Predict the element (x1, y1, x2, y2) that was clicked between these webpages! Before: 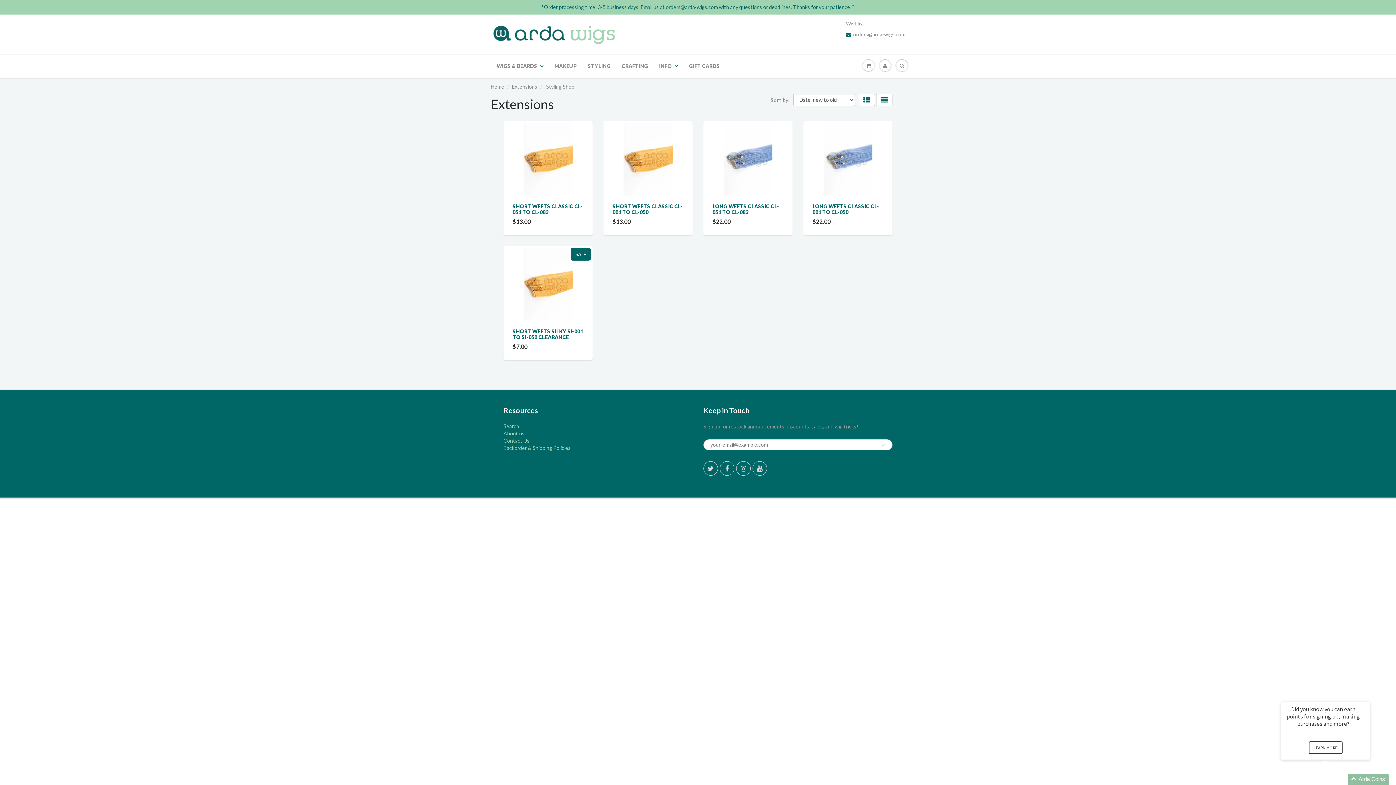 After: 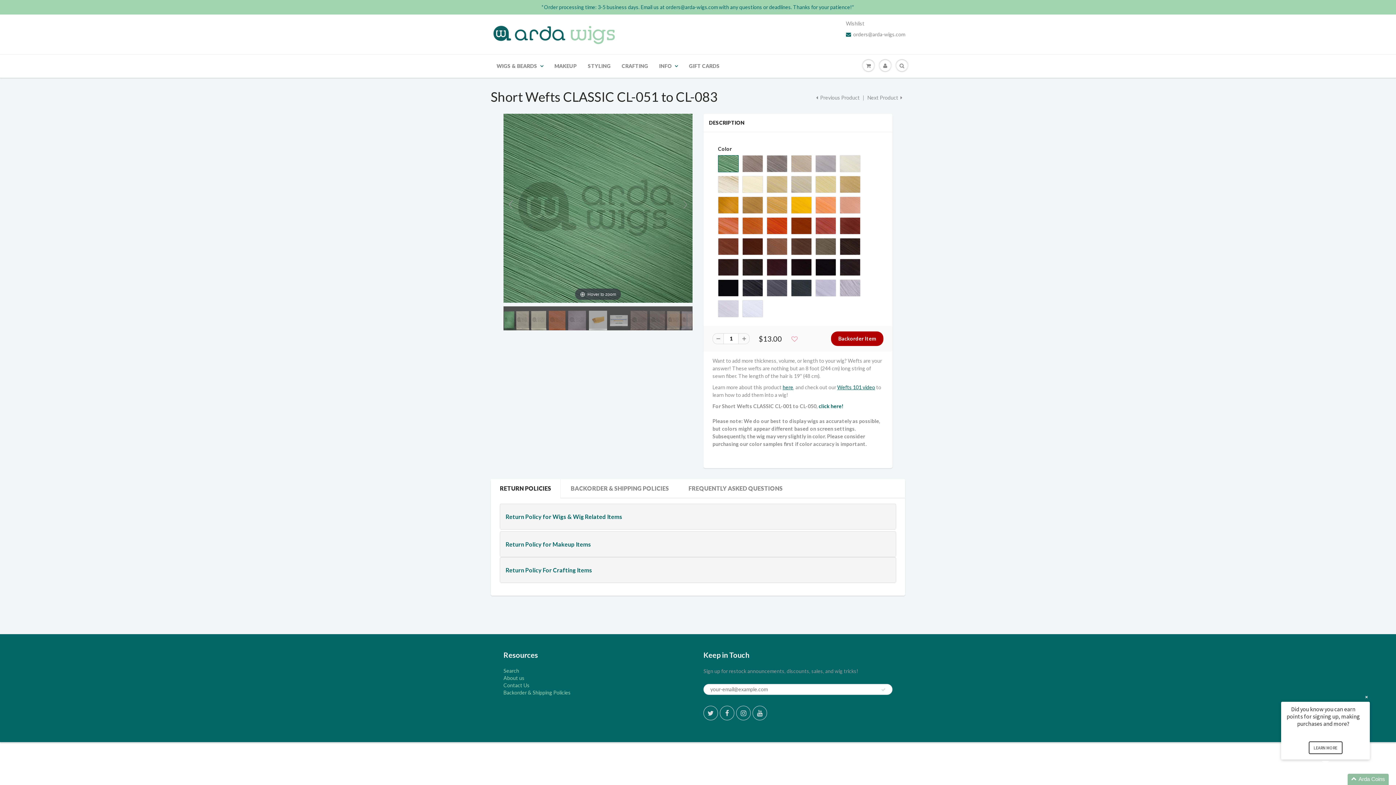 Action: bbox: (512, 203, 582, 215) label: SHORT WEFTS CLASSIC CL-051 TO CL-083